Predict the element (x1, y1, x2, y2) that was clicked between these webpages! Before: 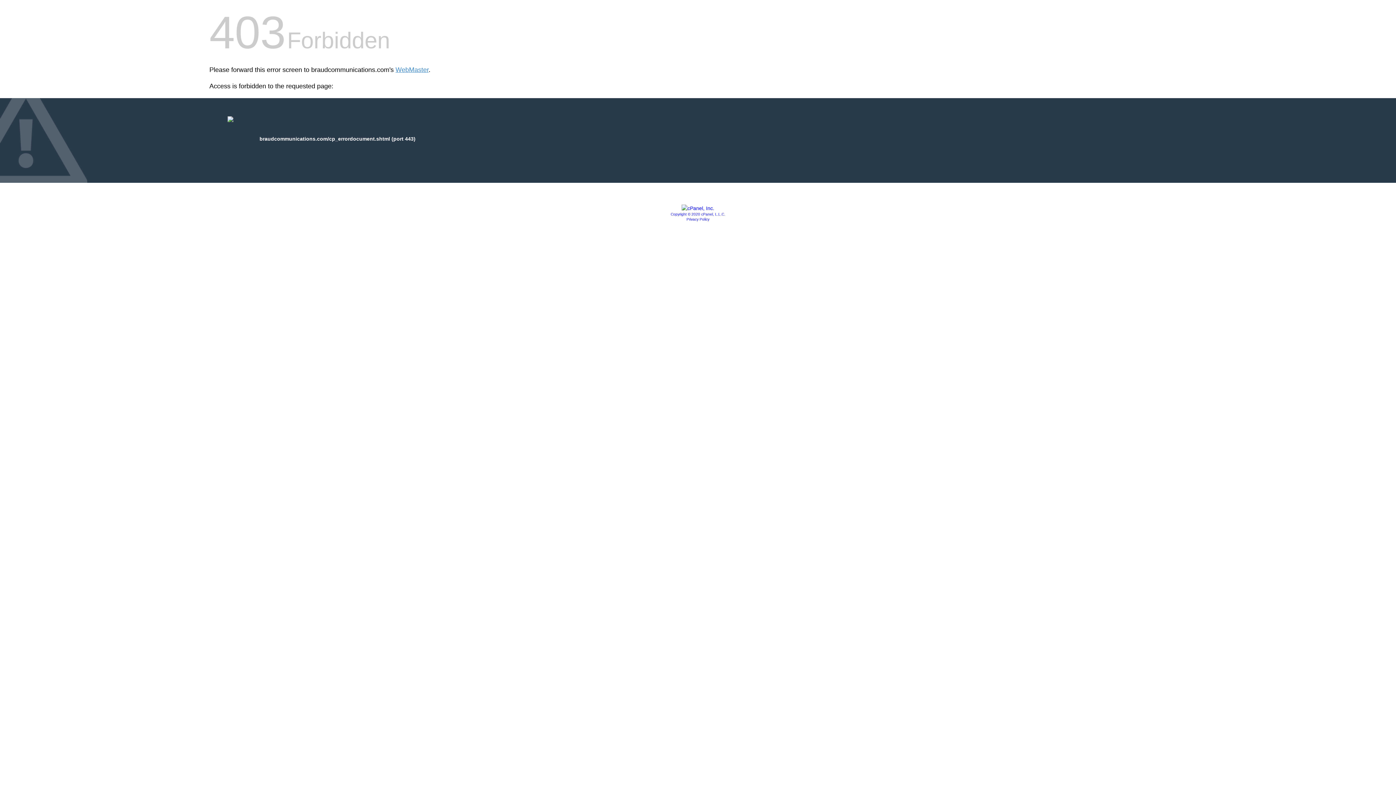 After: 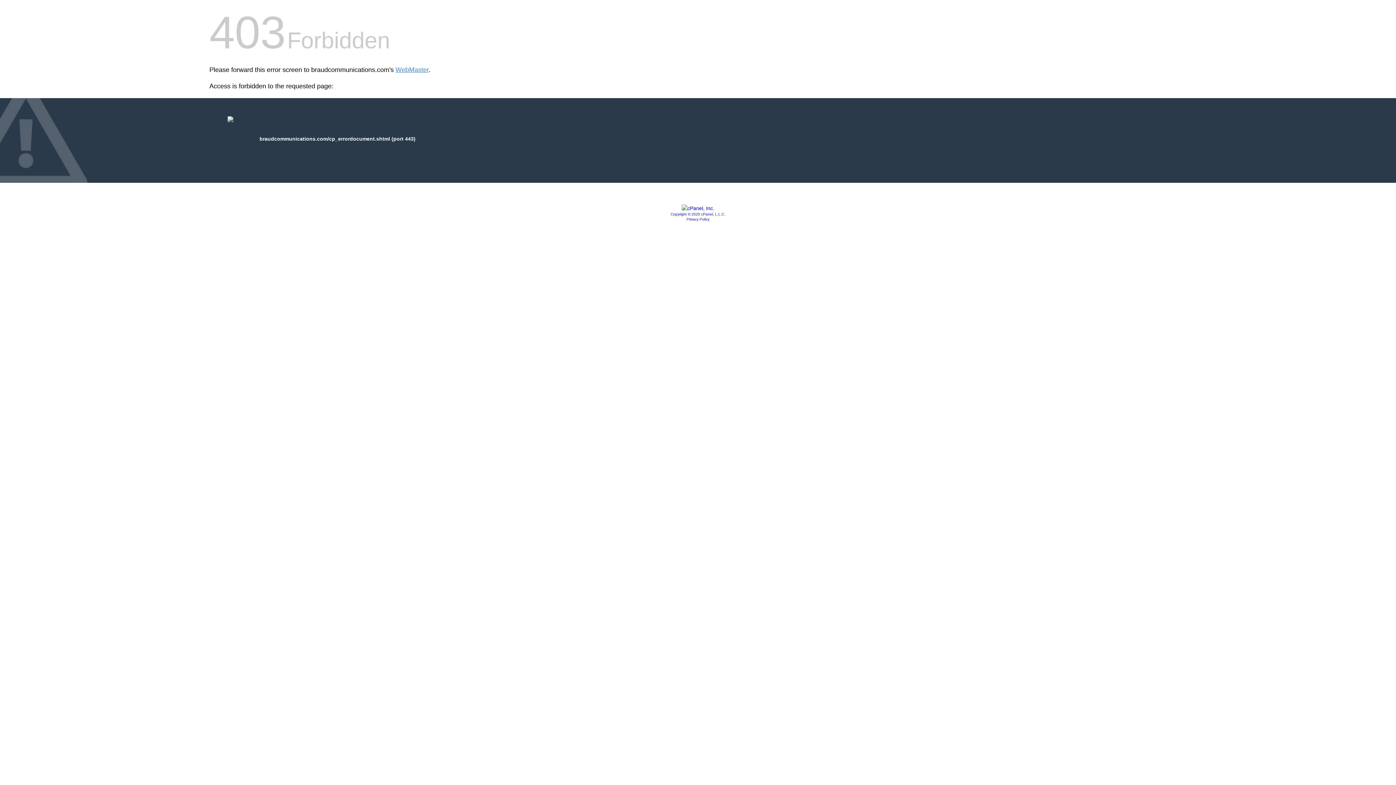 Action: bbox: (670, 212, 725, 216) label: Copyright © 2020 cPanel, L.L.C.